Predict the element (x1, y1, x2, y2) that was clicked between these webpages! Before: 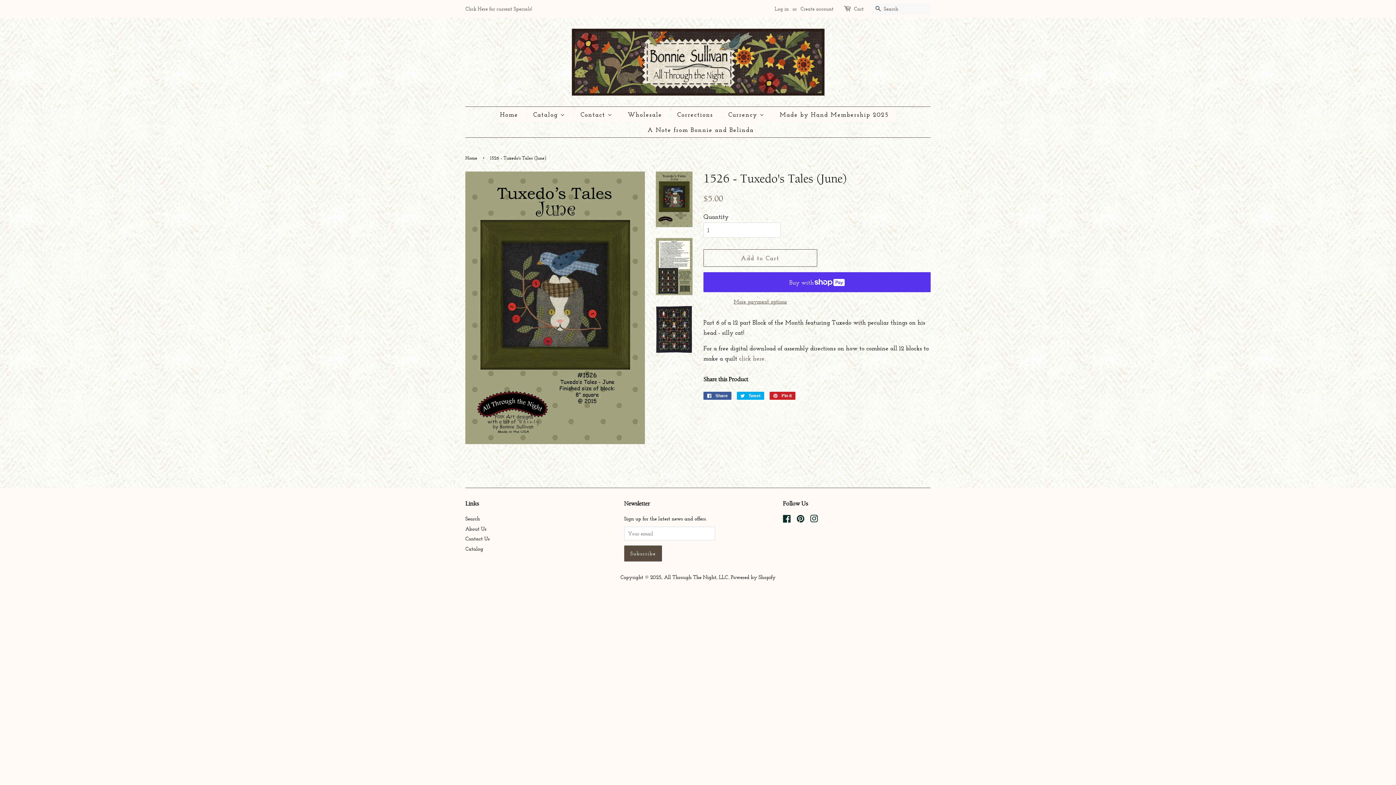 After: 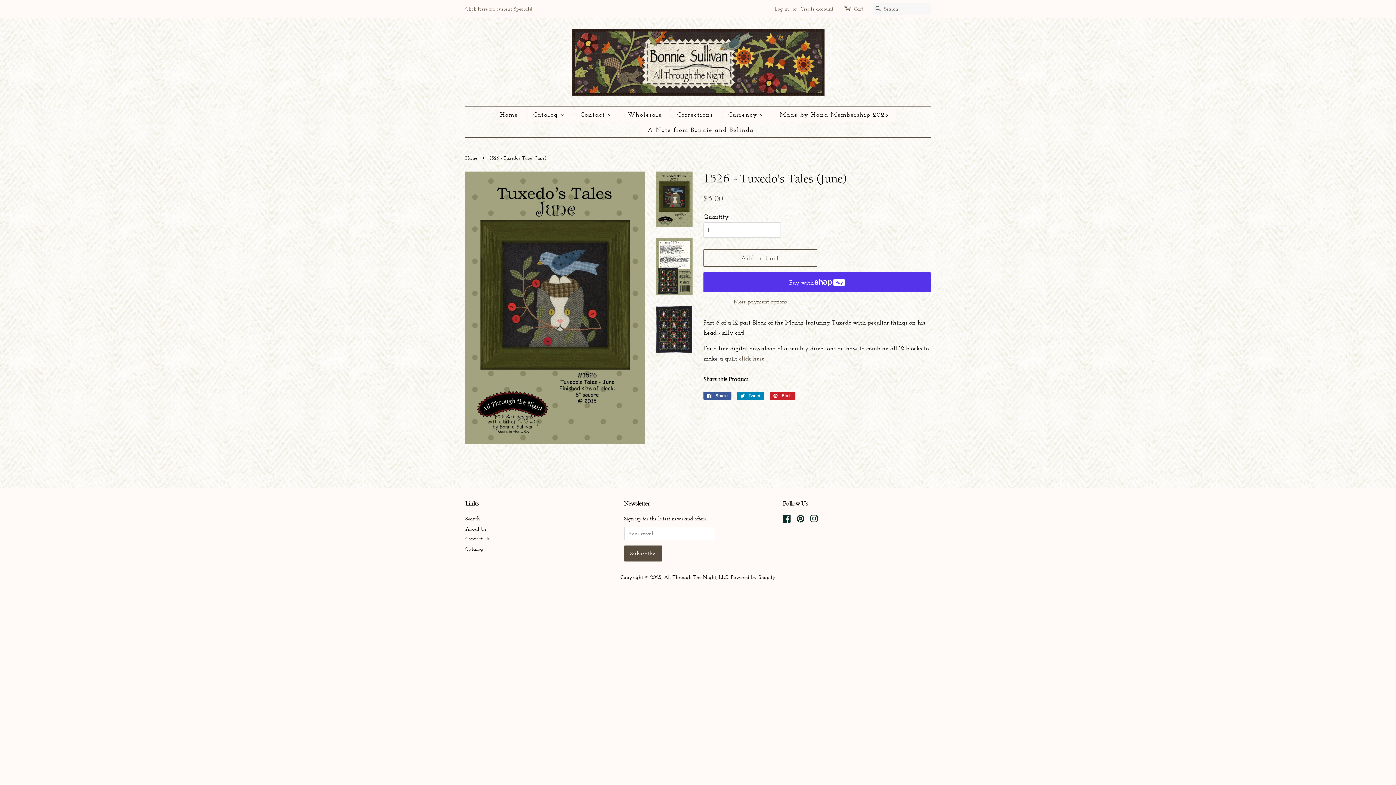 Action: bbox: (737, 392, 764, 400) label:  Tweet
Tweet on Twitter